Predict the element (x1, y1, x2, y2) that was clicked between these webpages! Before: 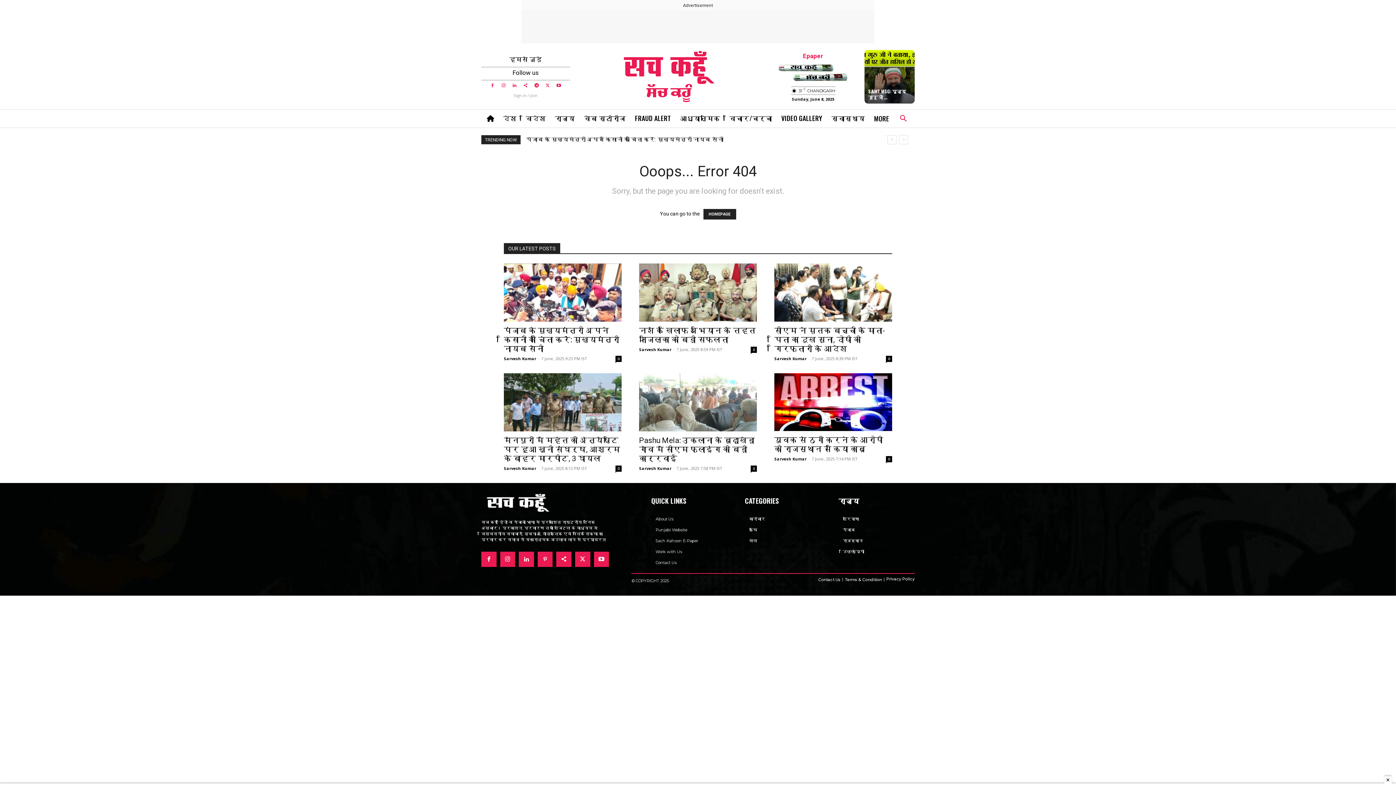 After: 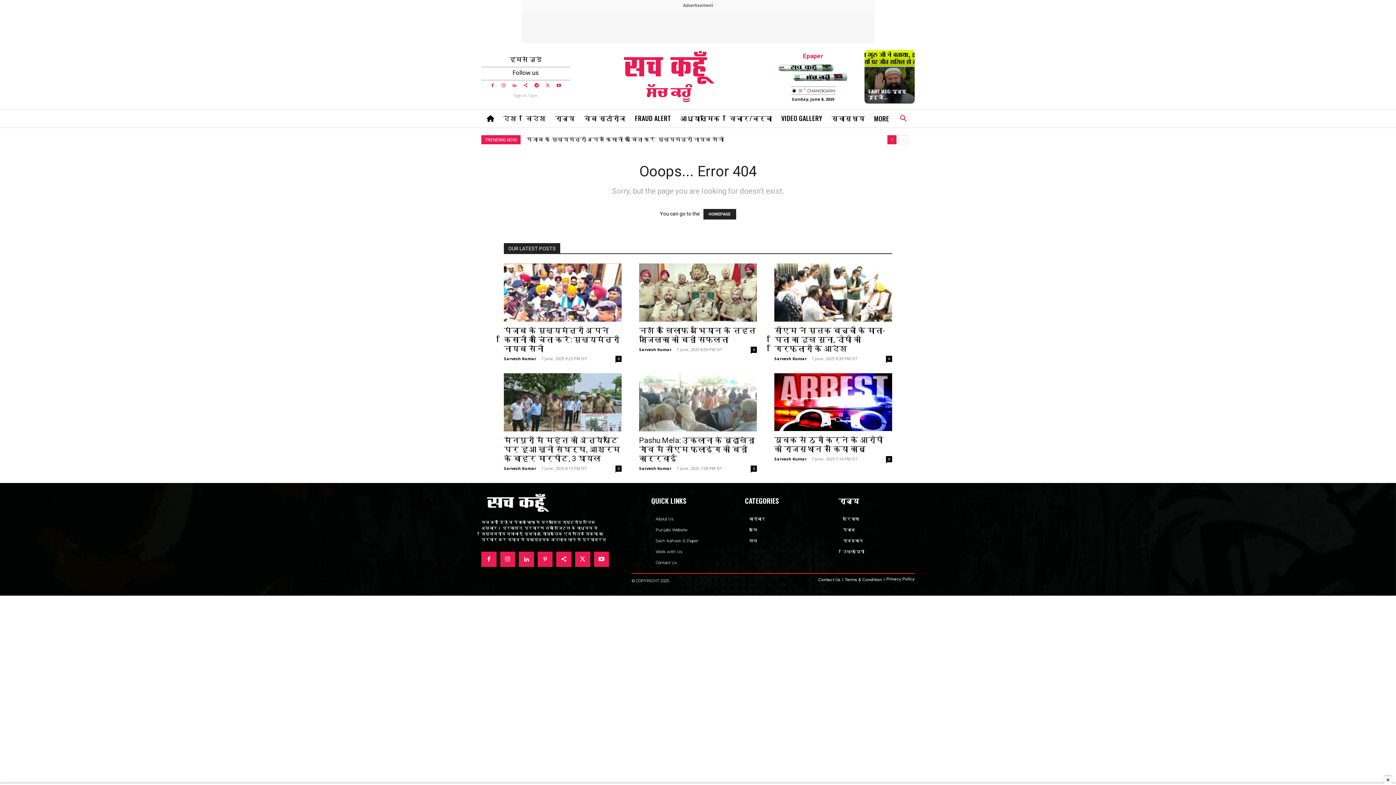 Action: label: prev bbox: (887, 135, 896, 144)